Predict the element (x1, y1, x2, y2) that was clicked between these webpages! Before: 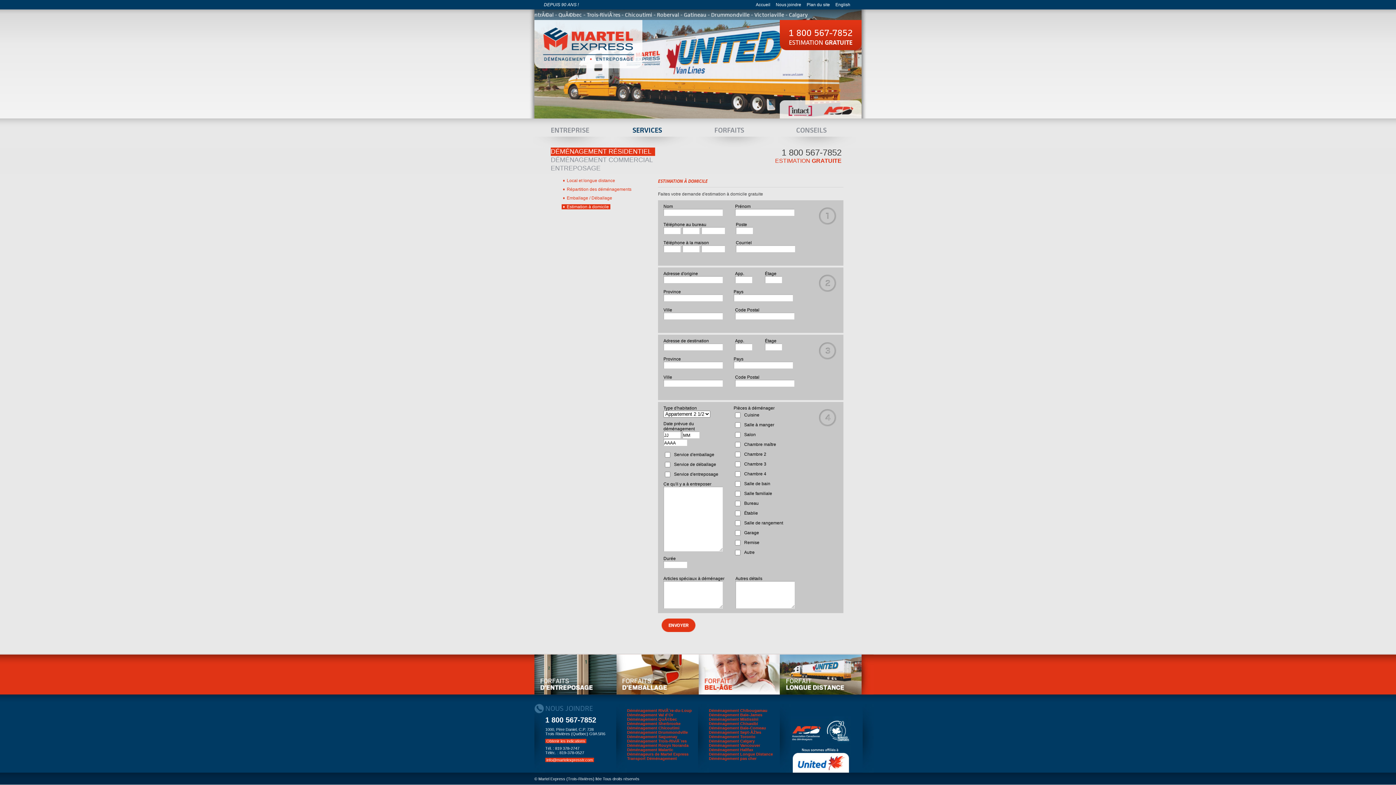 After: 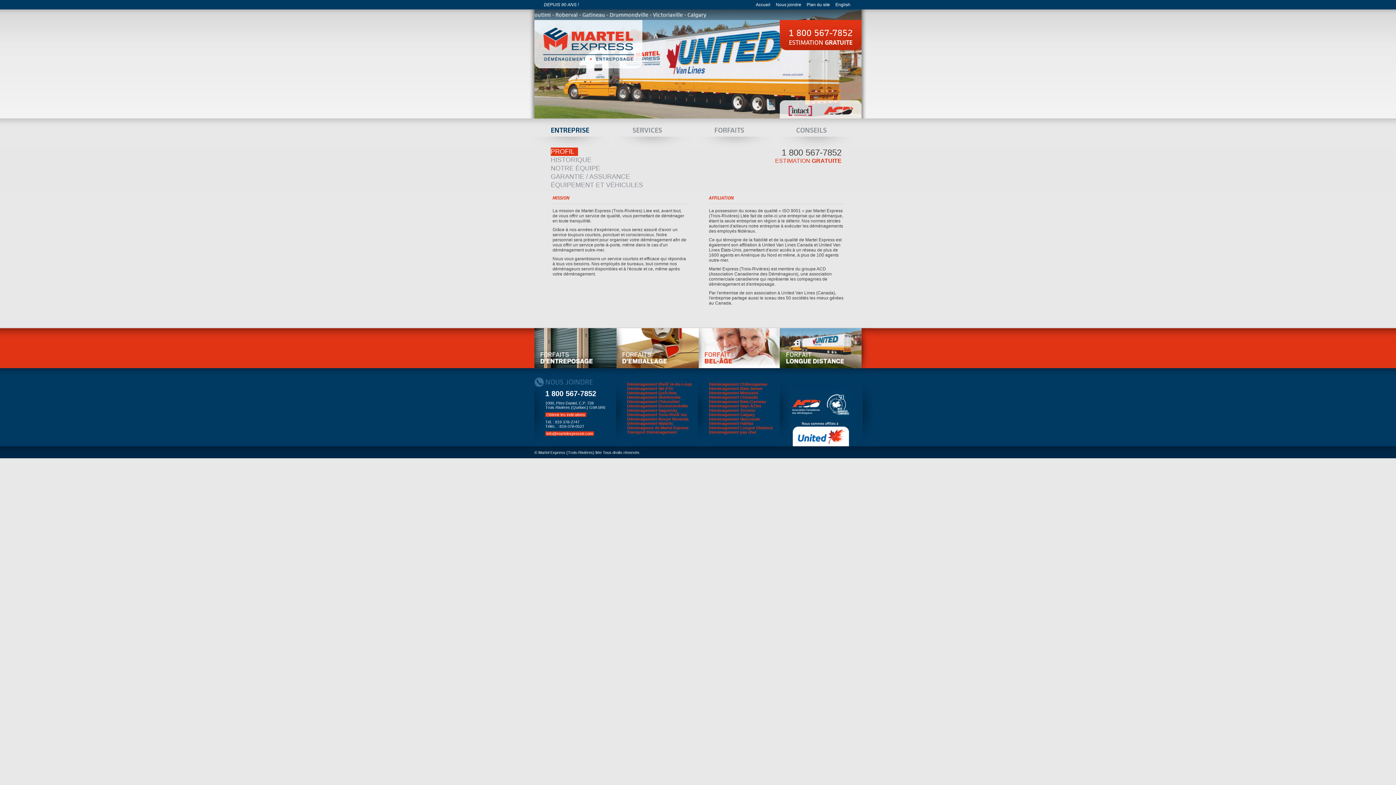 Action: label: ENTREPRISE bbox: (550, 125, 589, 134)